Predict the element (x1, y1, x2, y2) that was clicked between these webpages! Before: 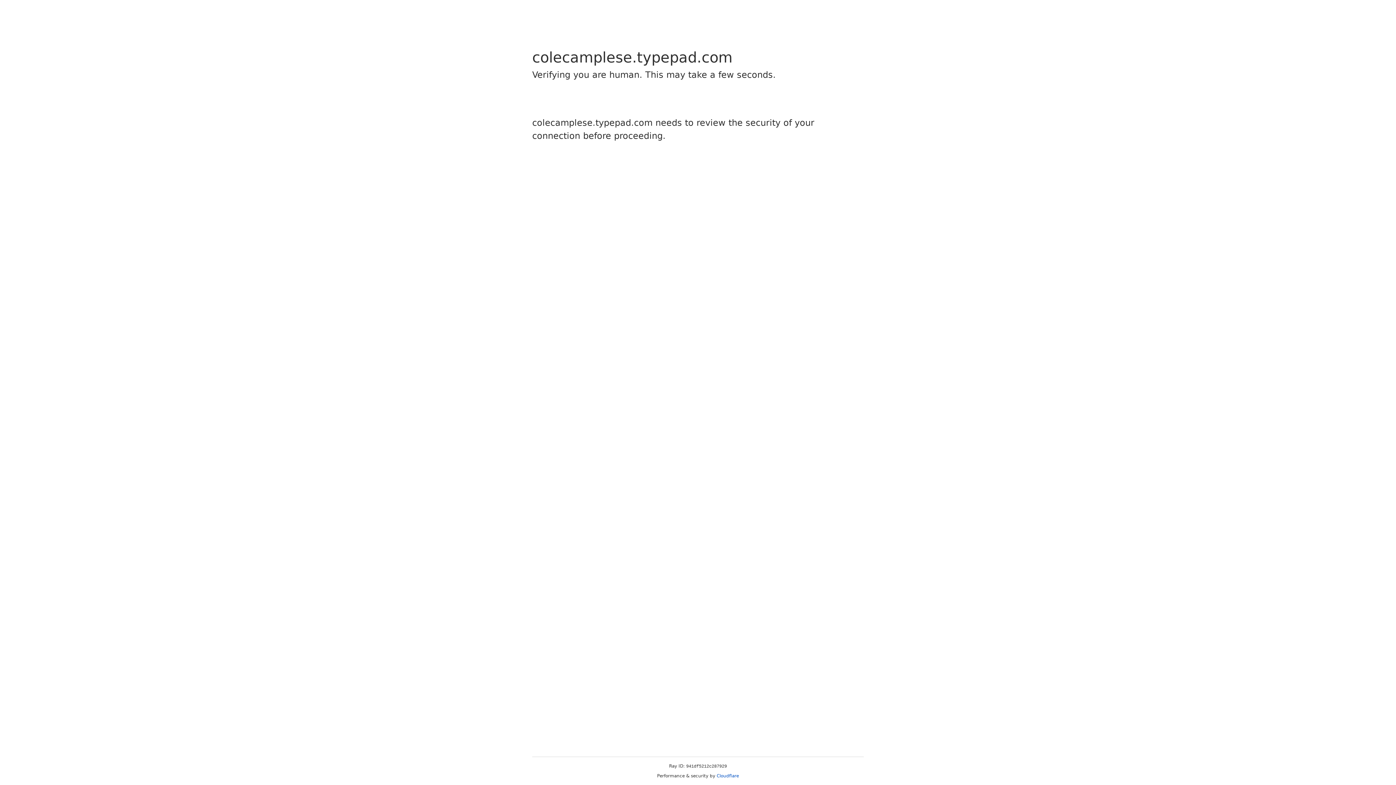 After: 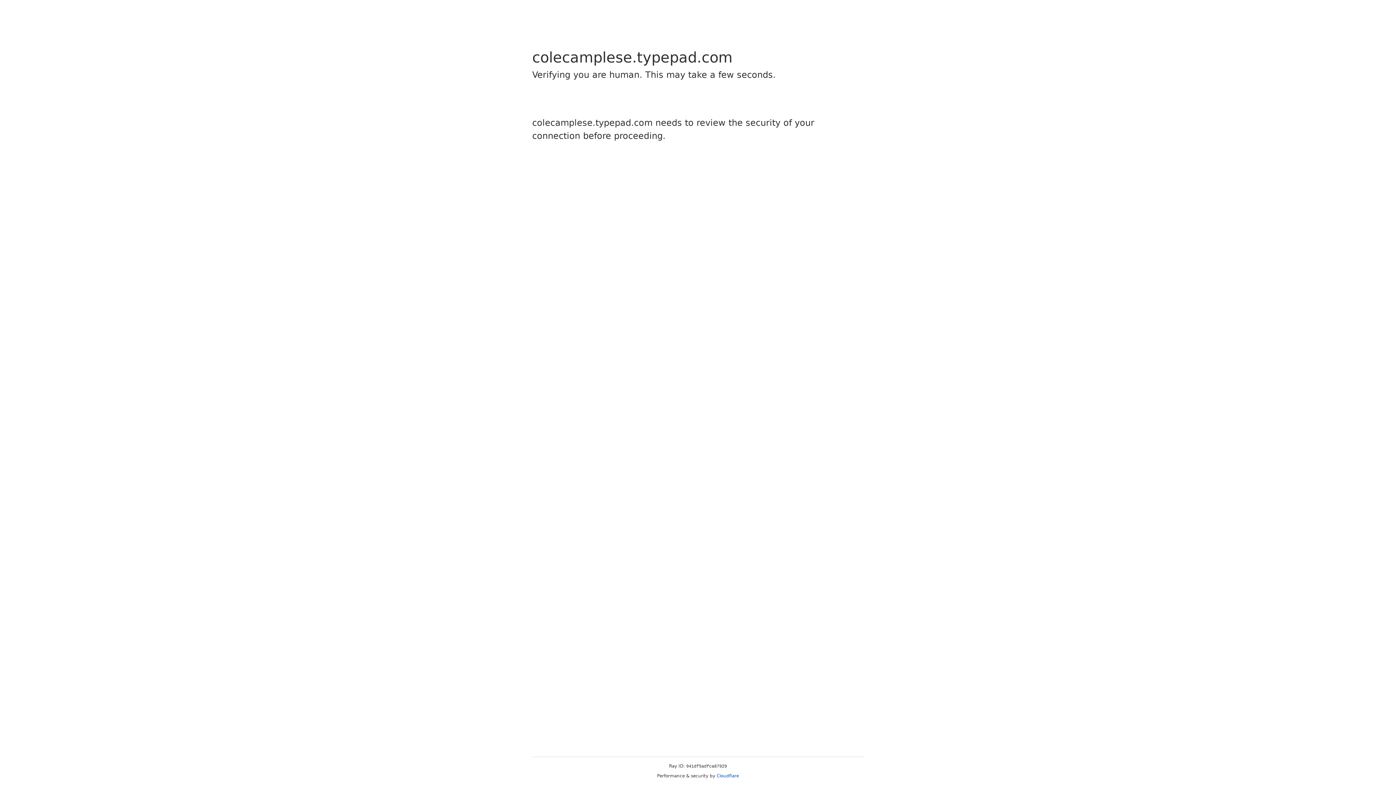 Action: bbox: (716, 773, 739, 778) label: Cloudflare